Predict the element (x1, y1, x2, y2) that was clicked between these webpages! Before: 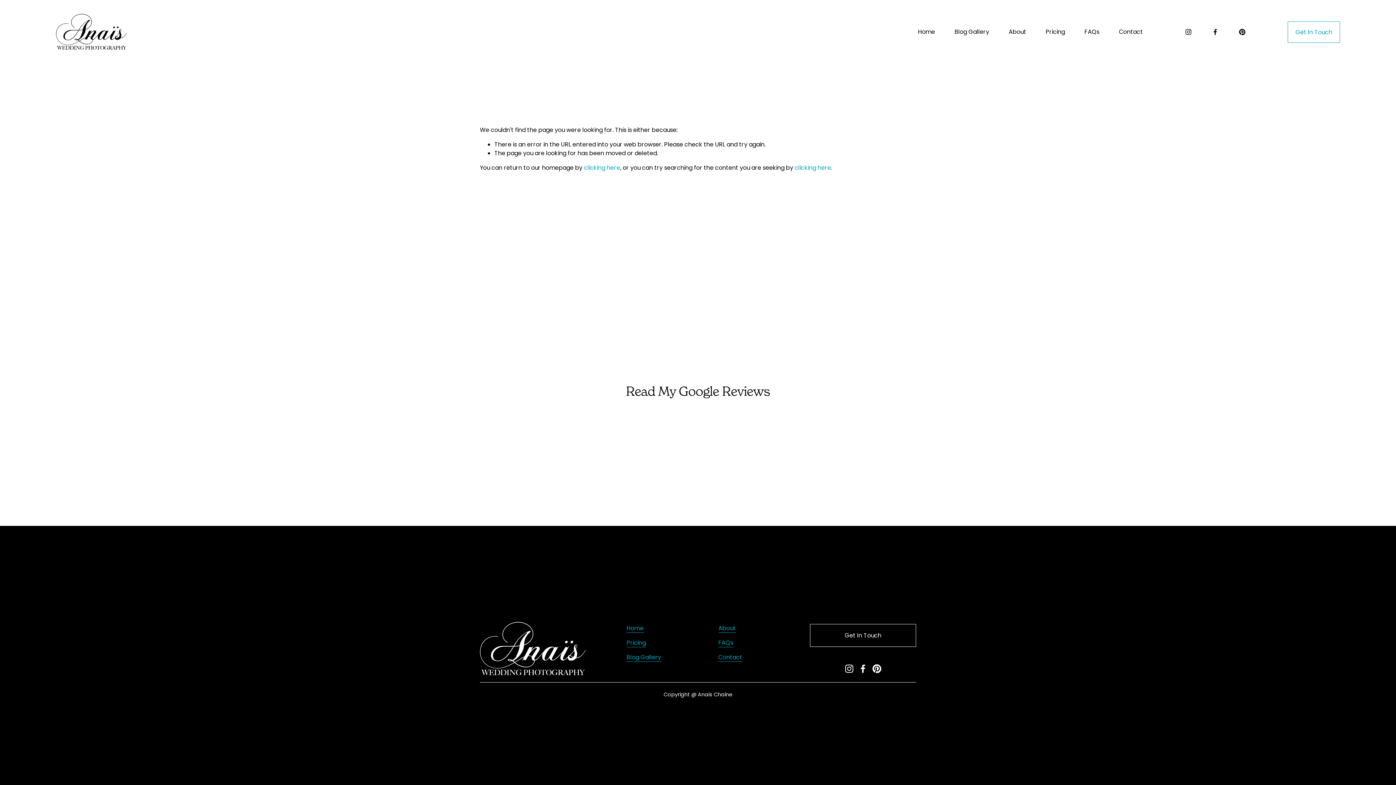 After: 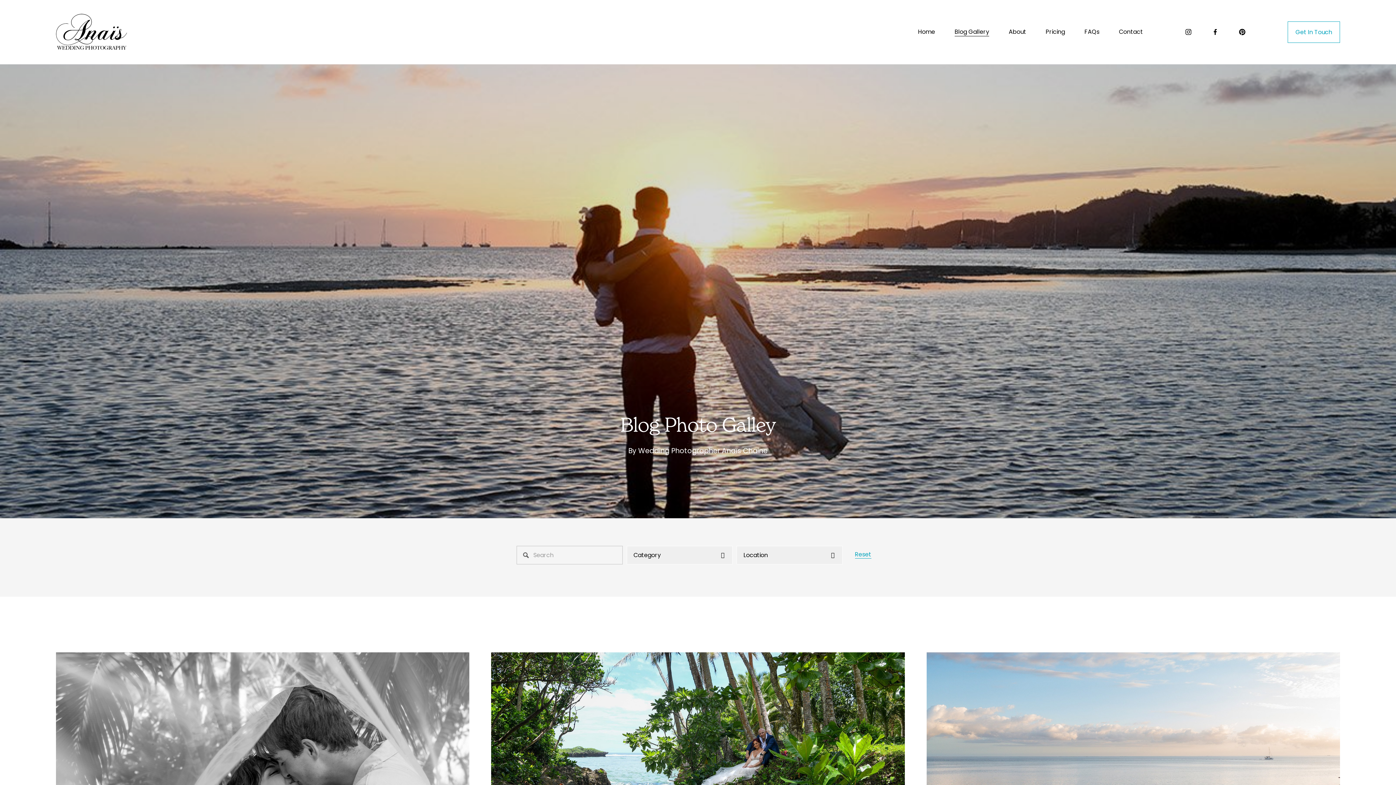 Action: label: Blog Gallery bbox: (954, 27, 989, 37)